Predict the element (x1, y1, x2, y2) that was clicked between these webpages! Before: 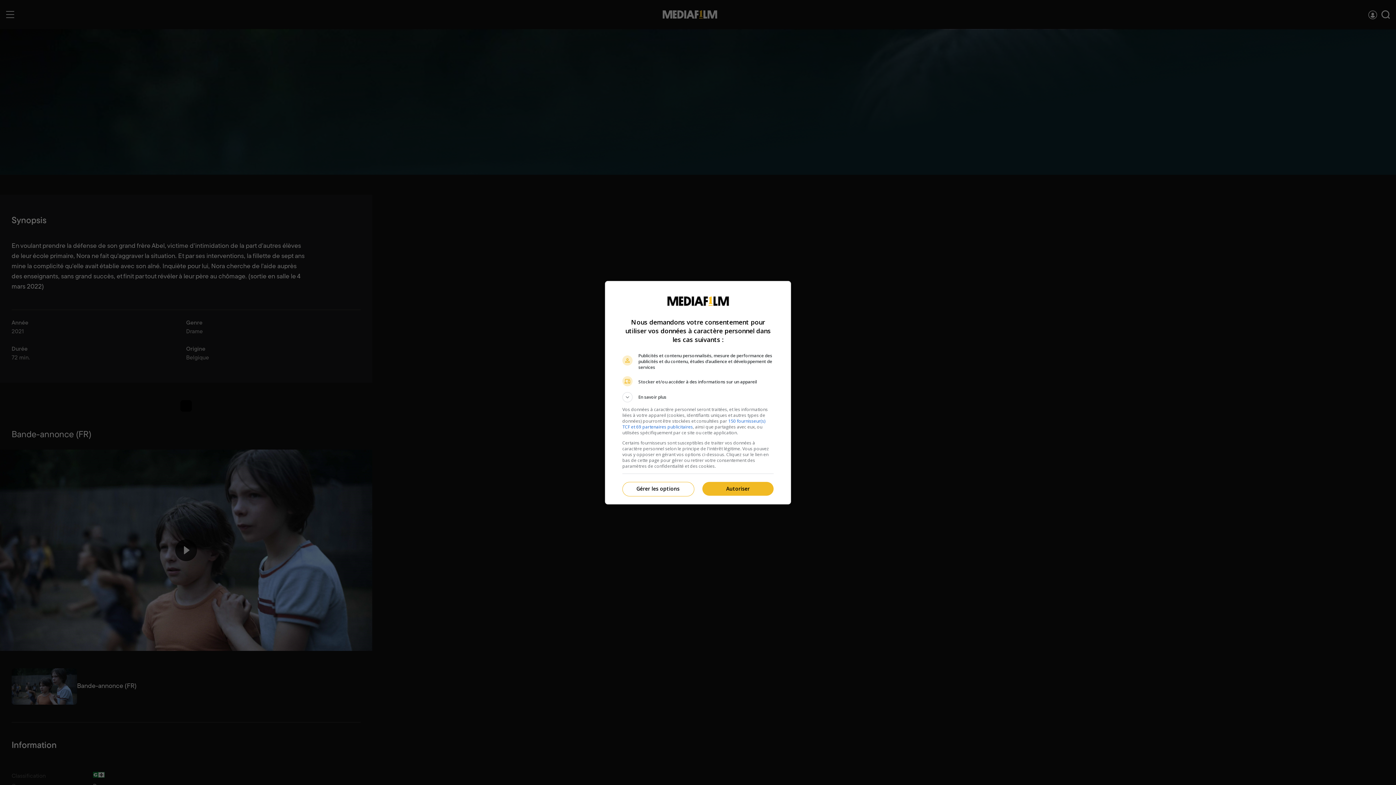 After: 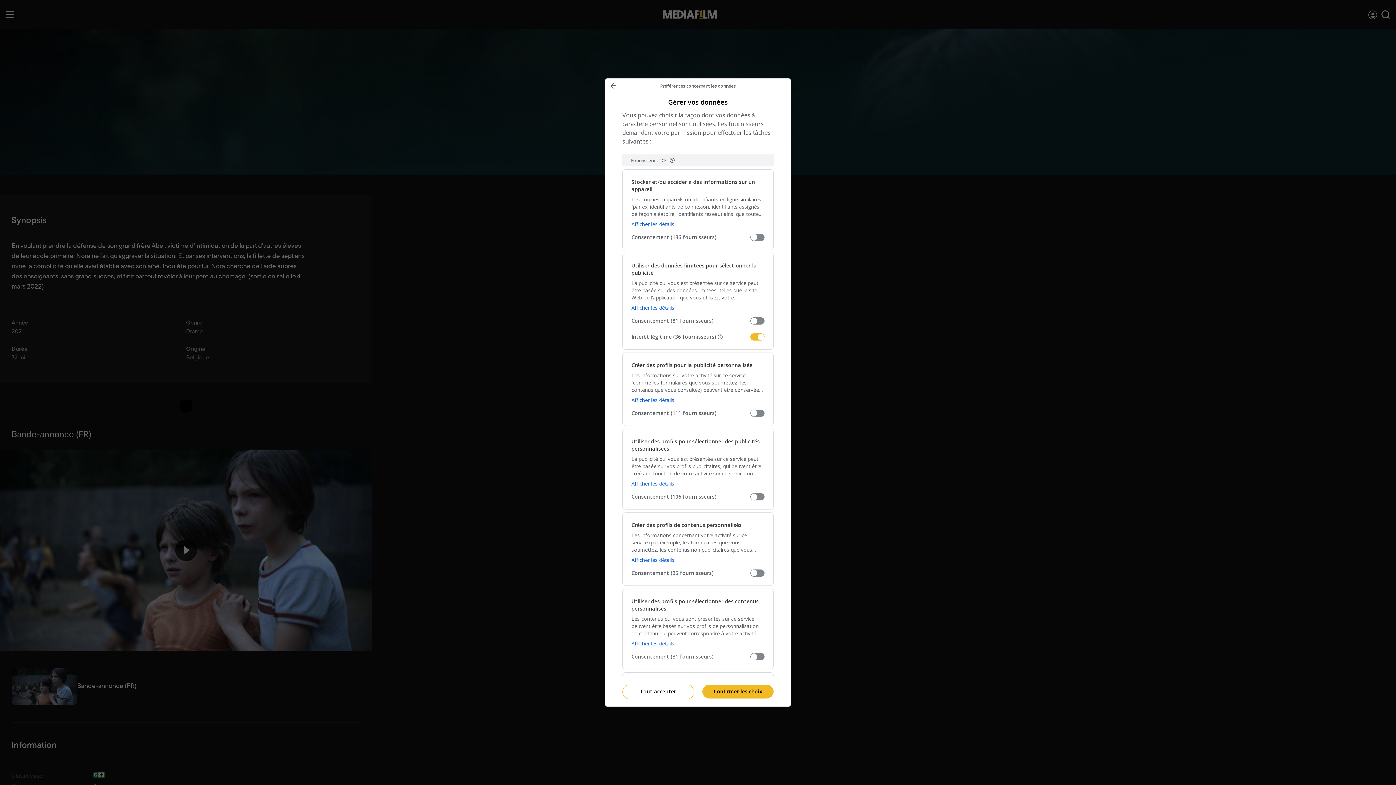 Action: label: Gérer les options bbox: (622, 482, 693, 496)